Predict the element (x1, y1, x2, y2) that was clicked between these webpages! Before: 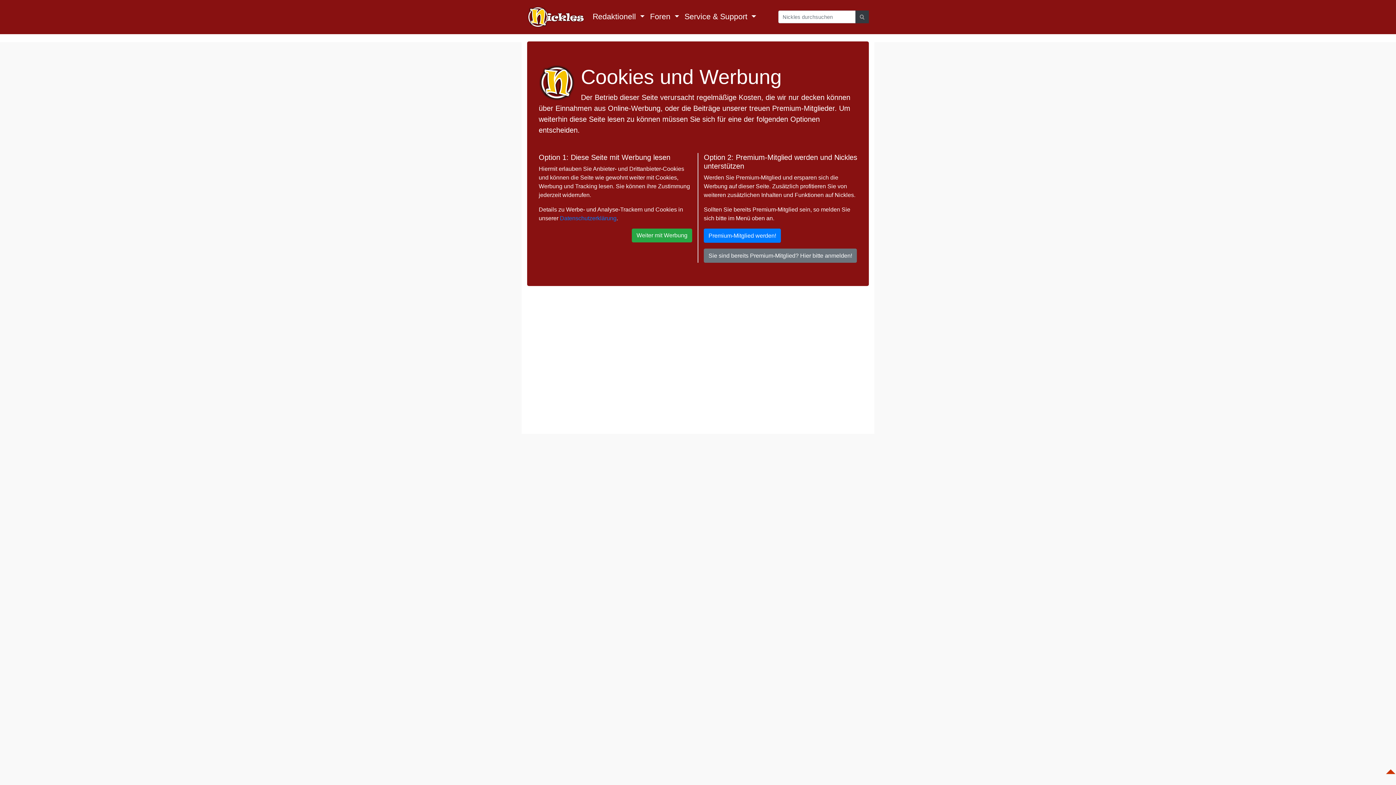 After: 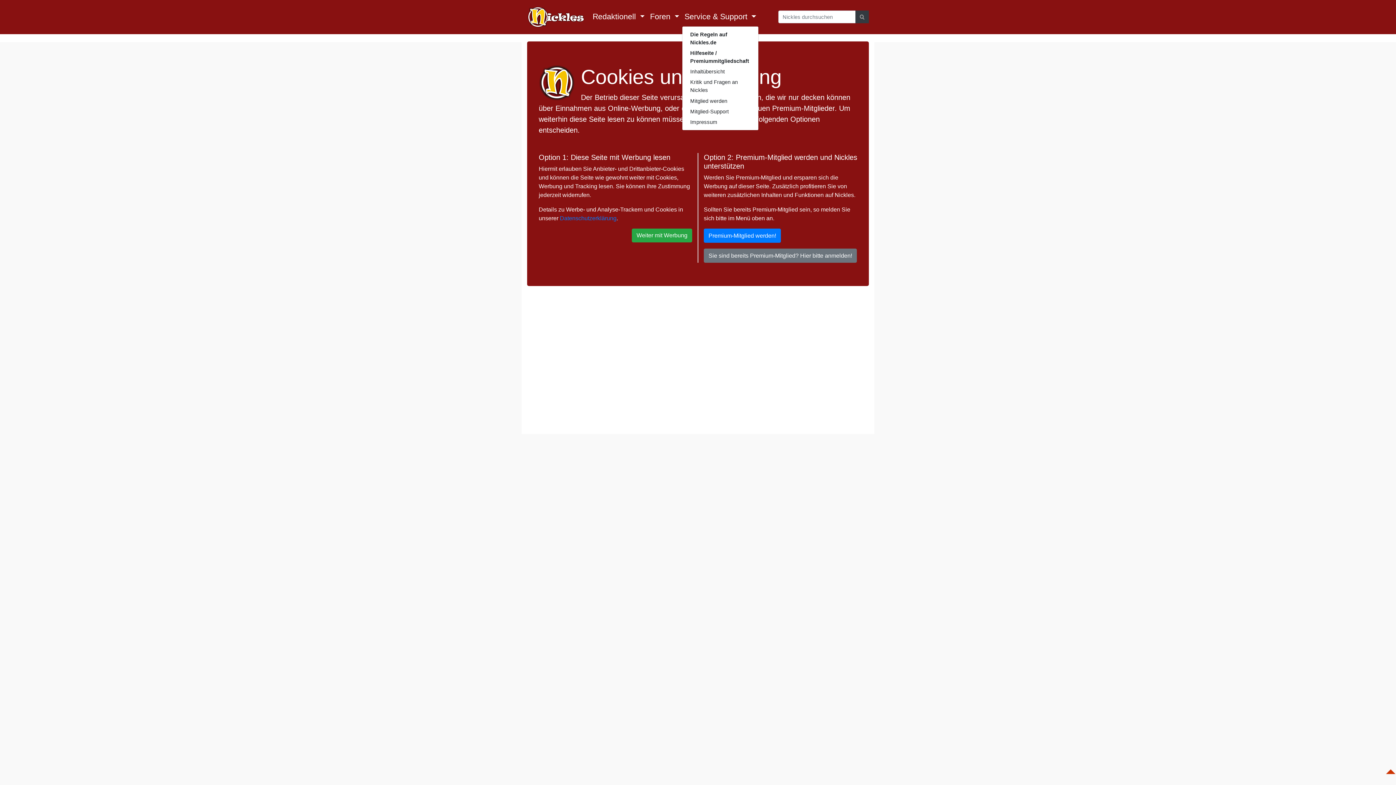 Action: label: Service & Support  bbox: (682, 8, 759, 25)